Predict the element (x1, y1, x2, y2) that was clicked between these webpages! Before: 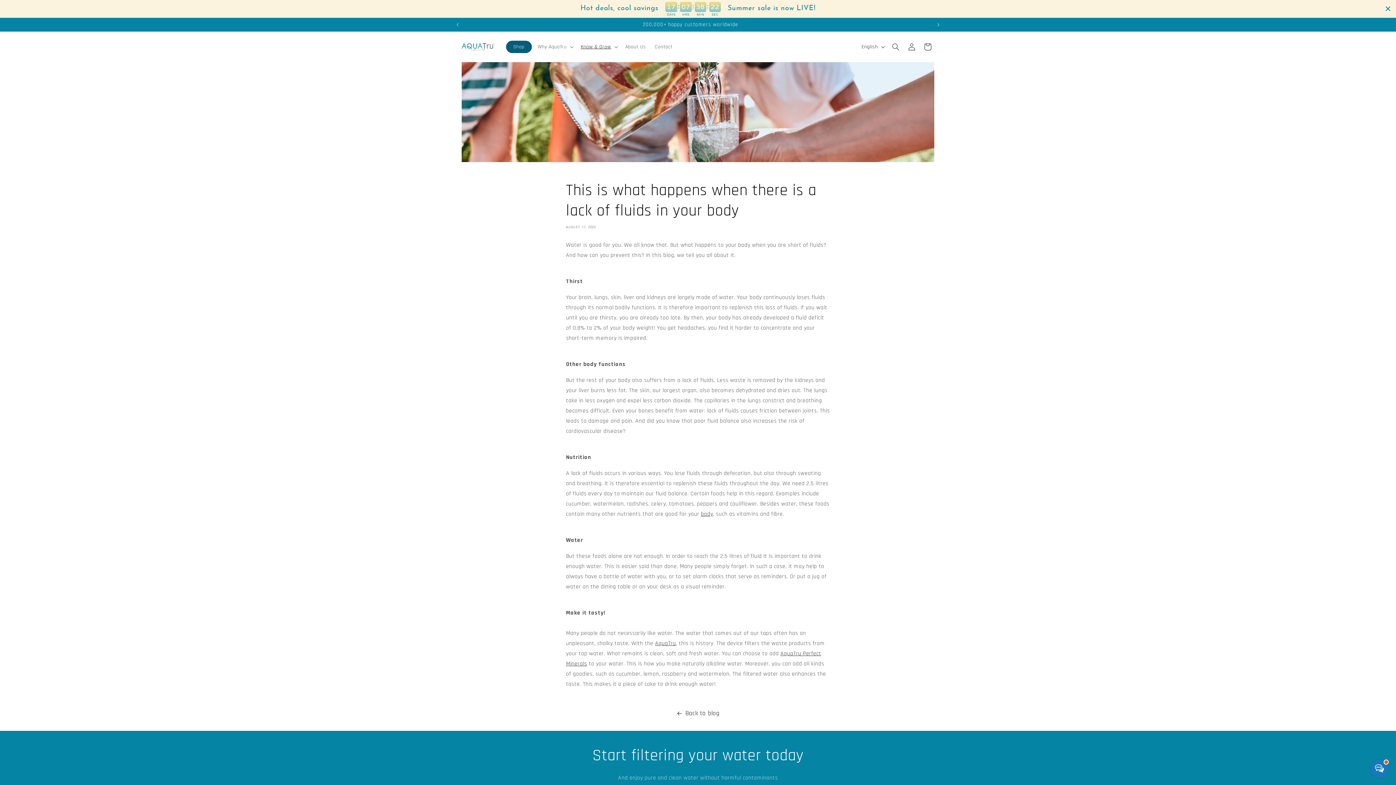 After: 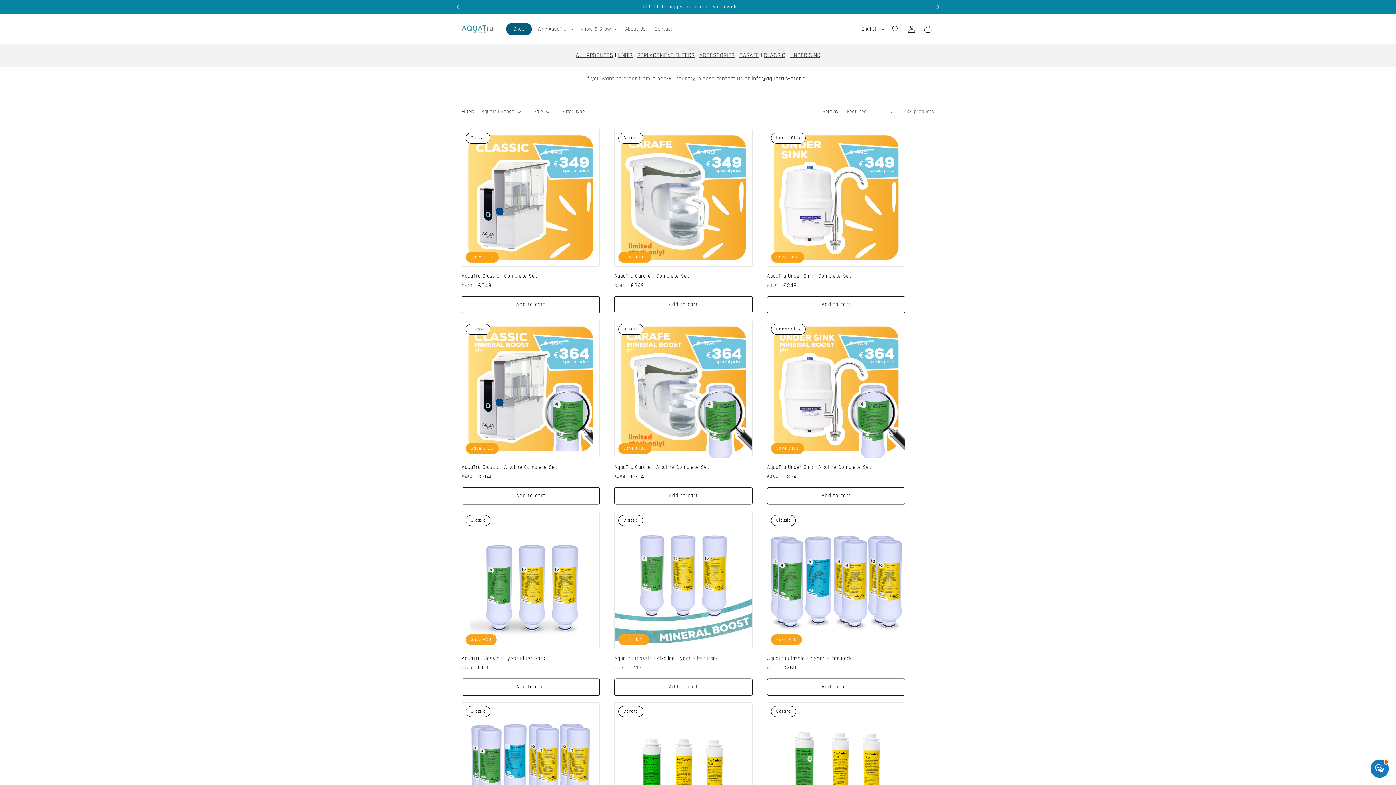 Action: bbox: (504, 39, 533, 54) label: Shop